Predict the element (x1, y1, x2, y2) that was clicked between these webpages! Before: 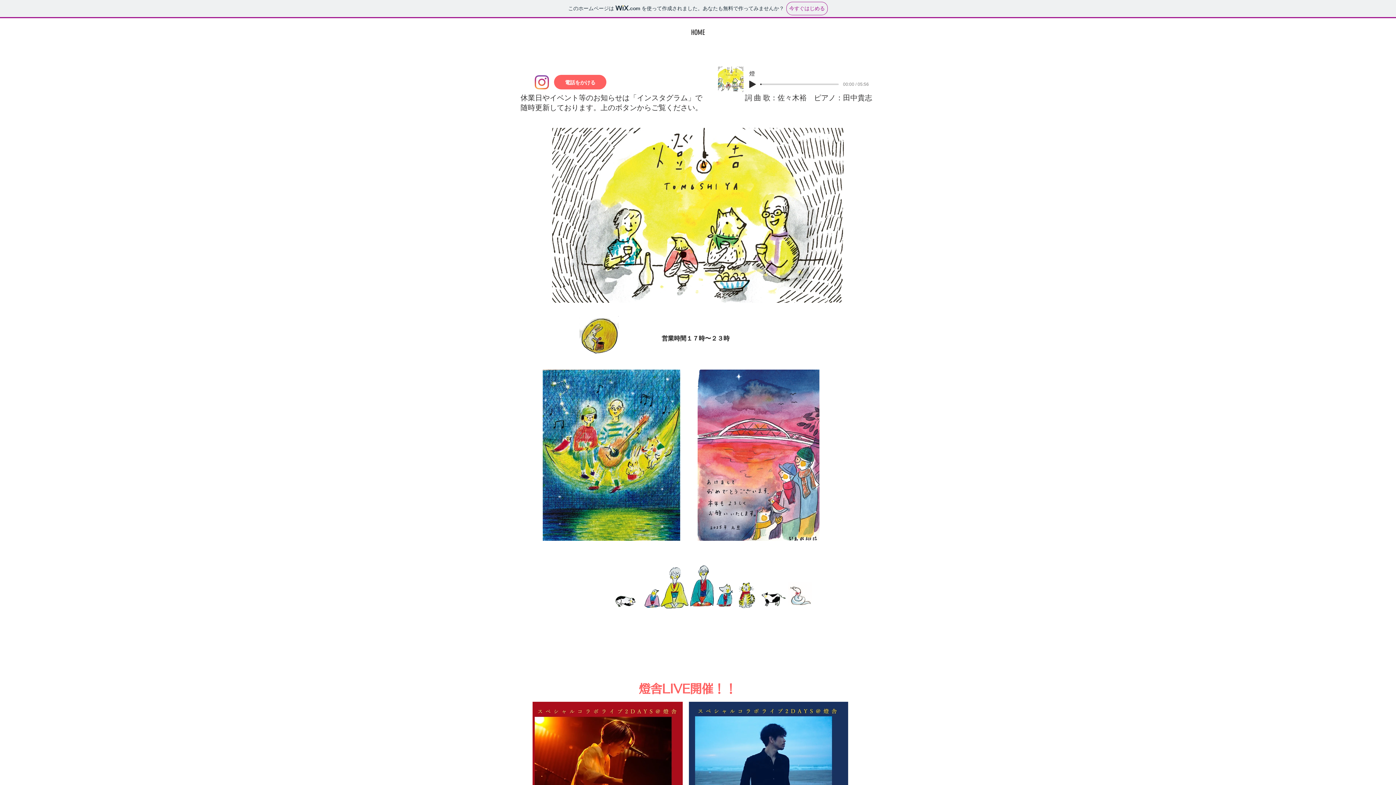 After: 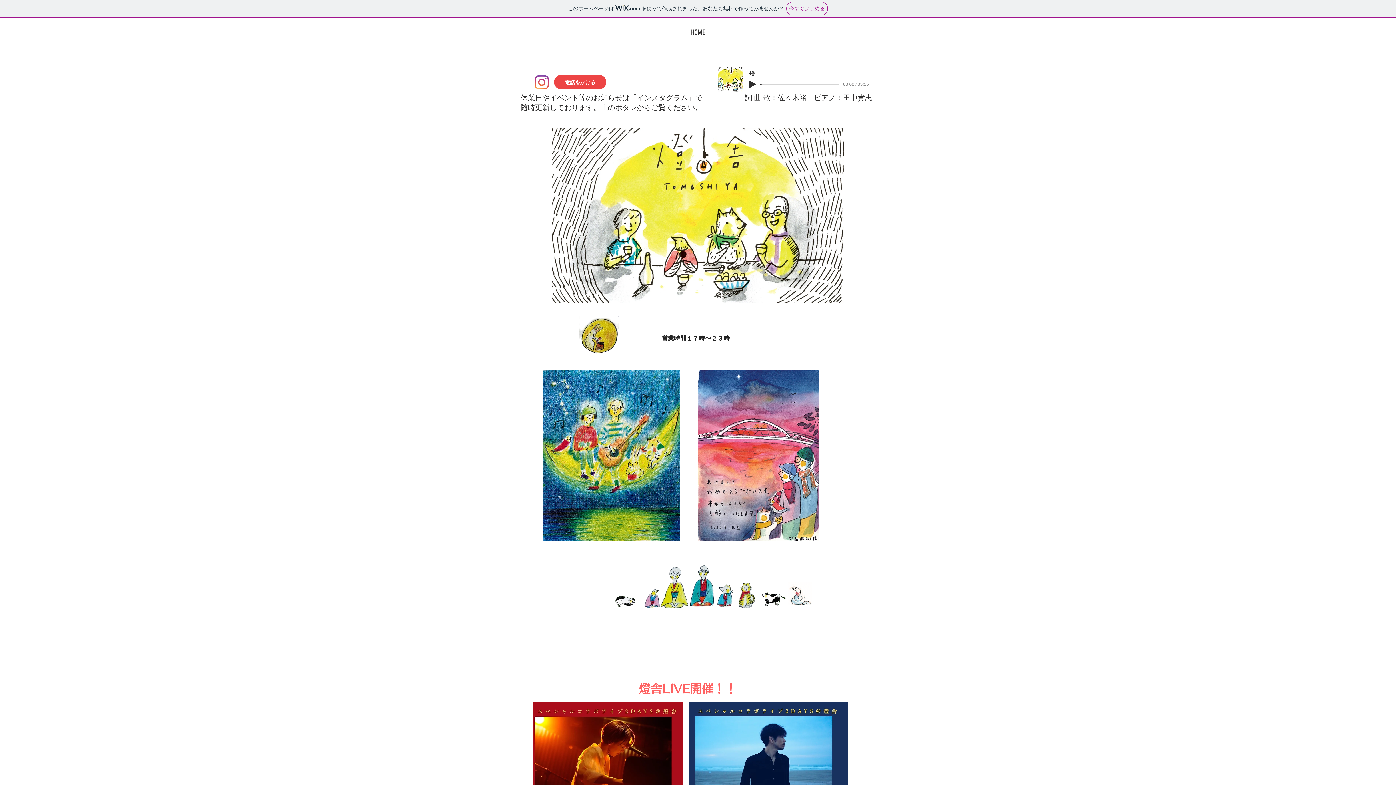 Action: bbox: (554, 74, 606, 89) label: 電話をかける